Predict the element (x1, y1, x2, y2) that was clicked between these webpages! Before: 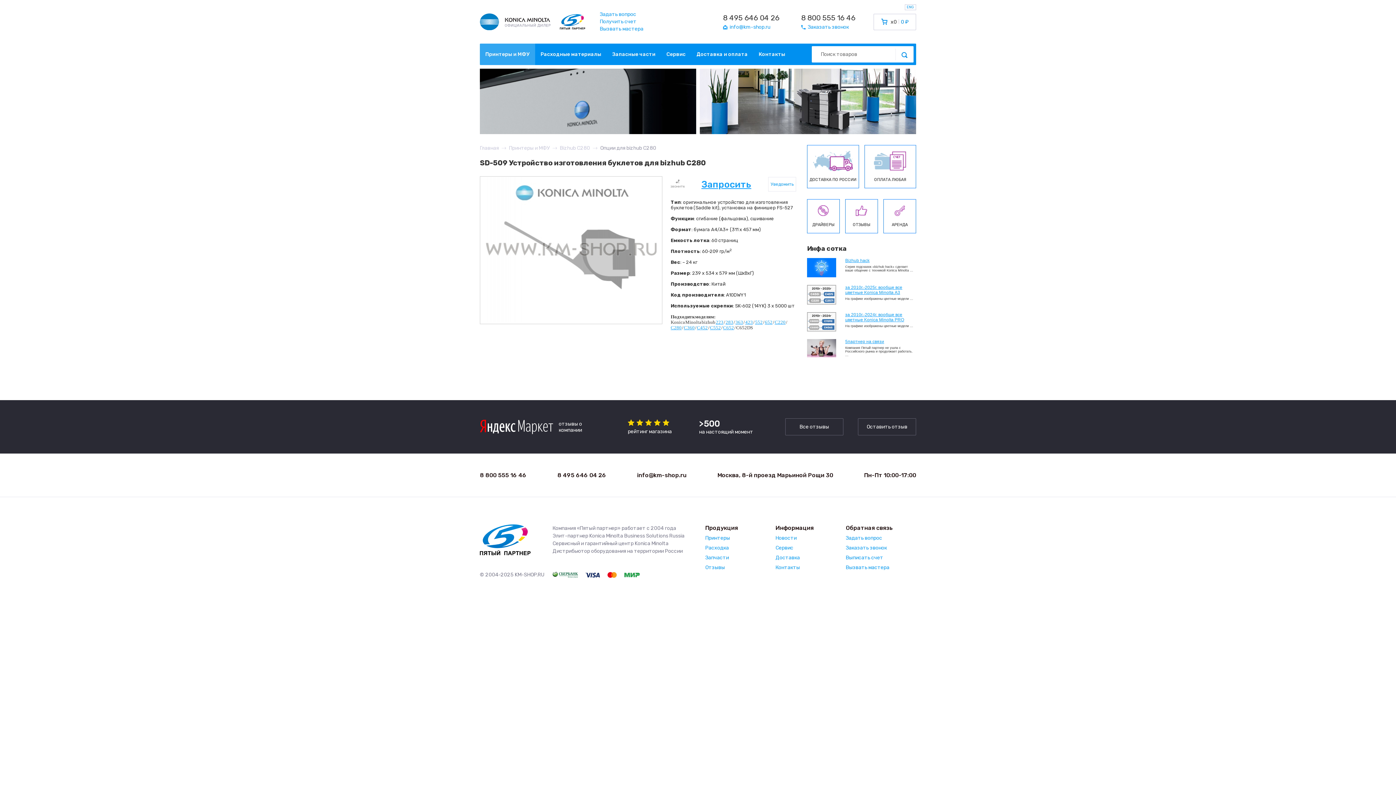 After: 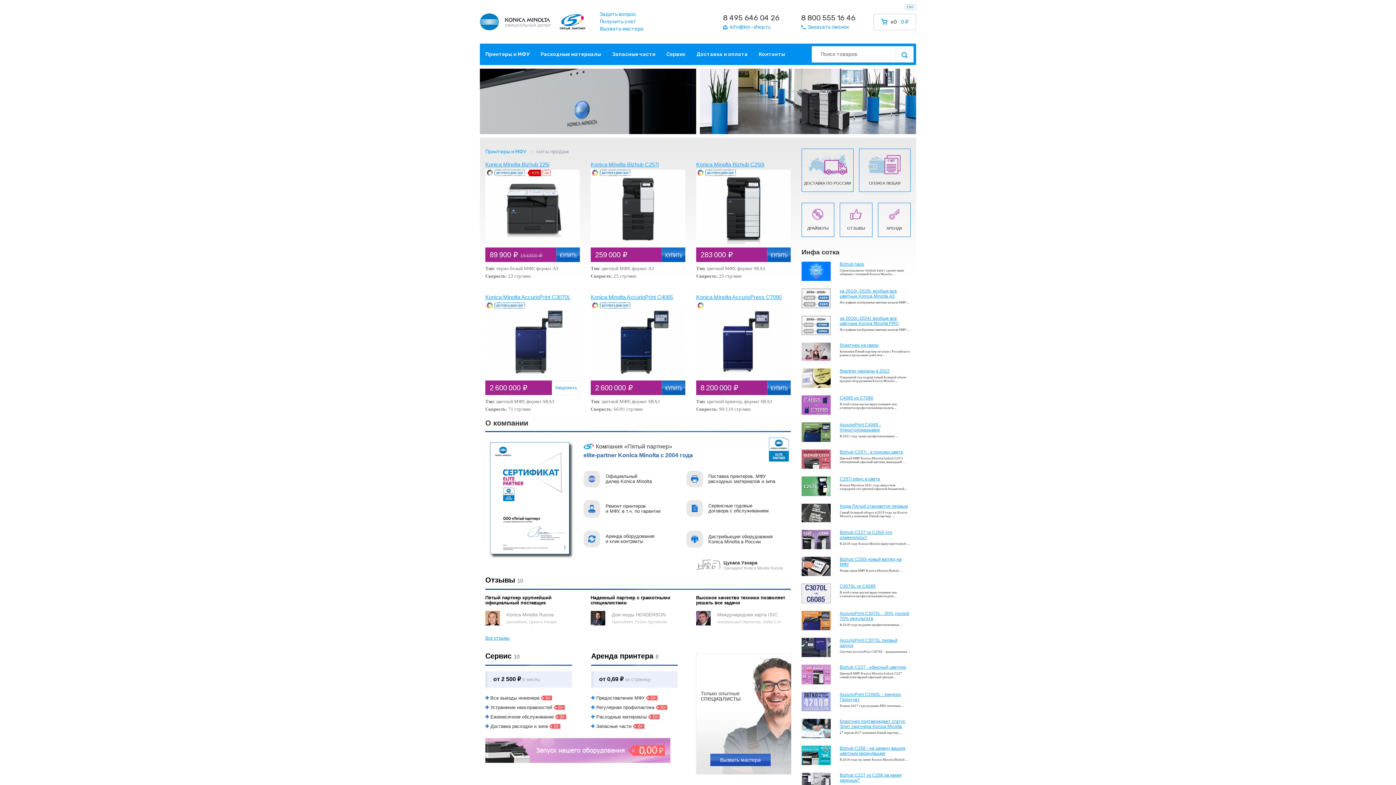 Action: bbox: (480, 13, 552, 30)